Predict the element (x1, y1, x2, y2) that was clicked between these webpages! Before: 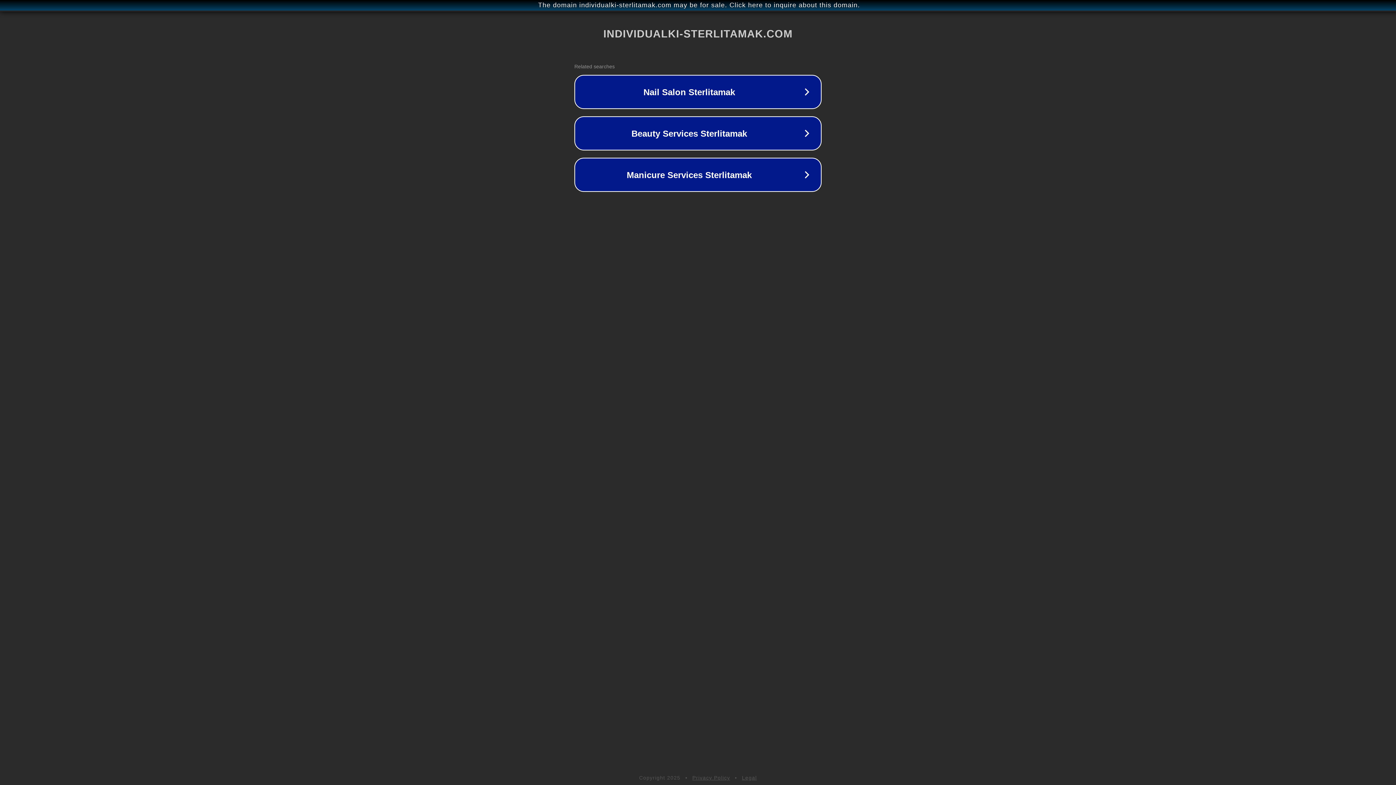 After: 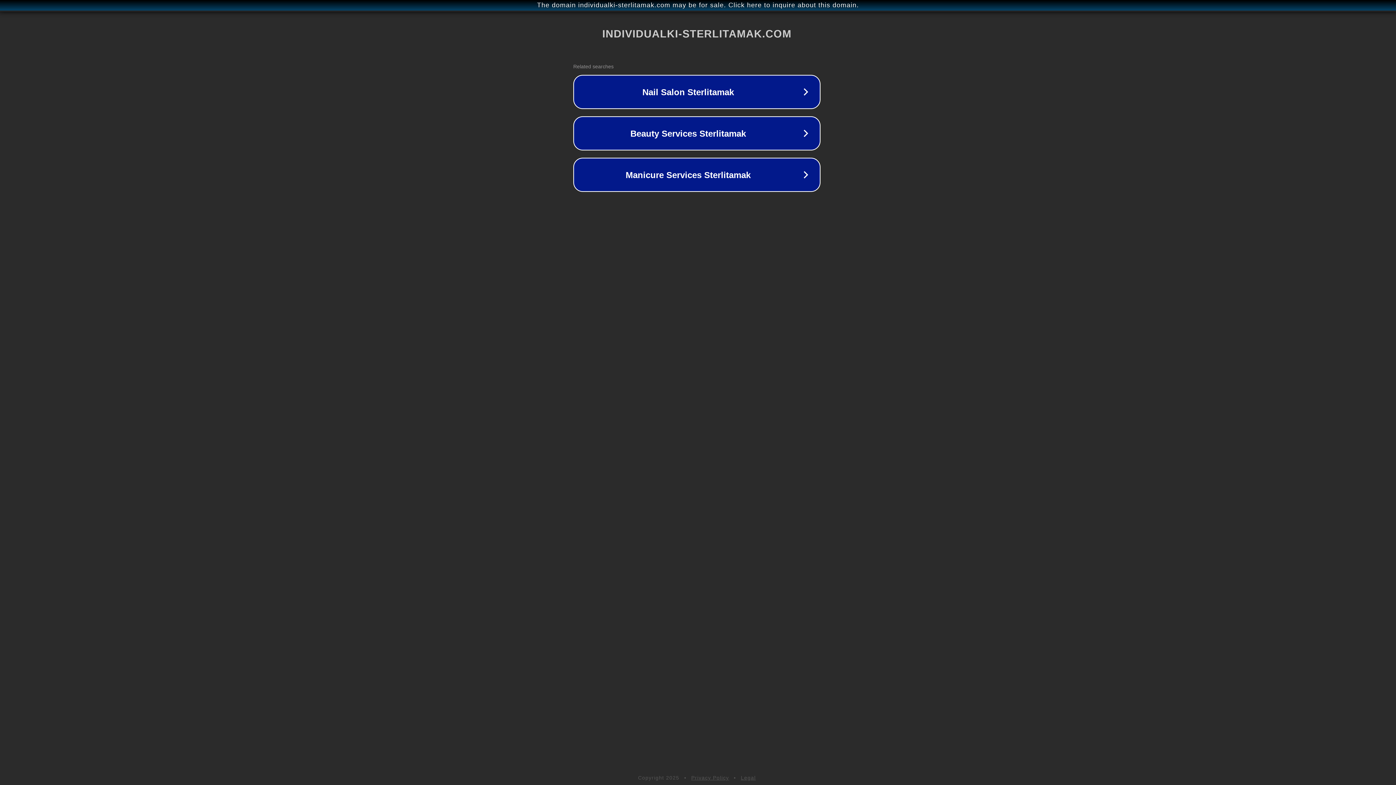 Action: bbox: (1, 1, 1397, 9) label: The domain individualki-sterlitamak.com may be for sale. Click here to inquire about this domain.